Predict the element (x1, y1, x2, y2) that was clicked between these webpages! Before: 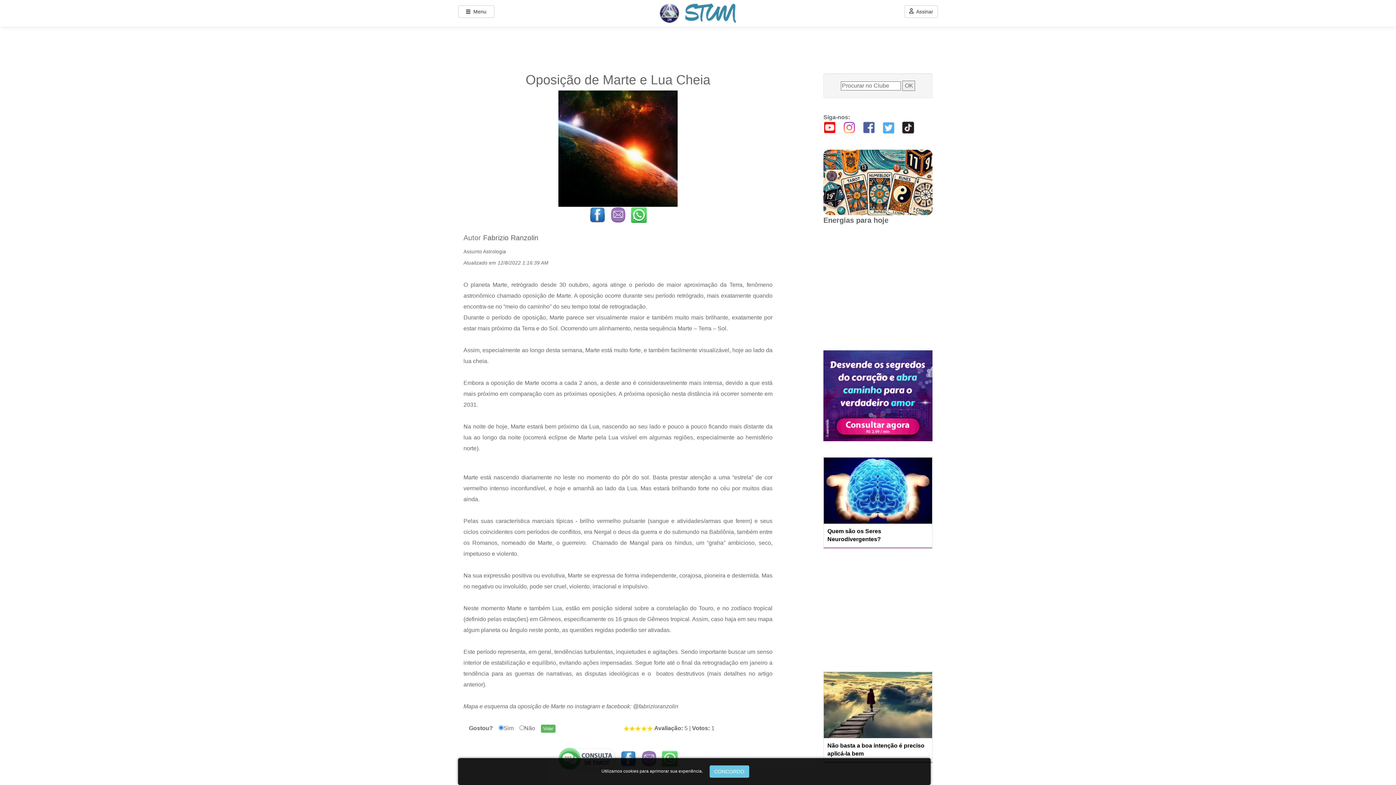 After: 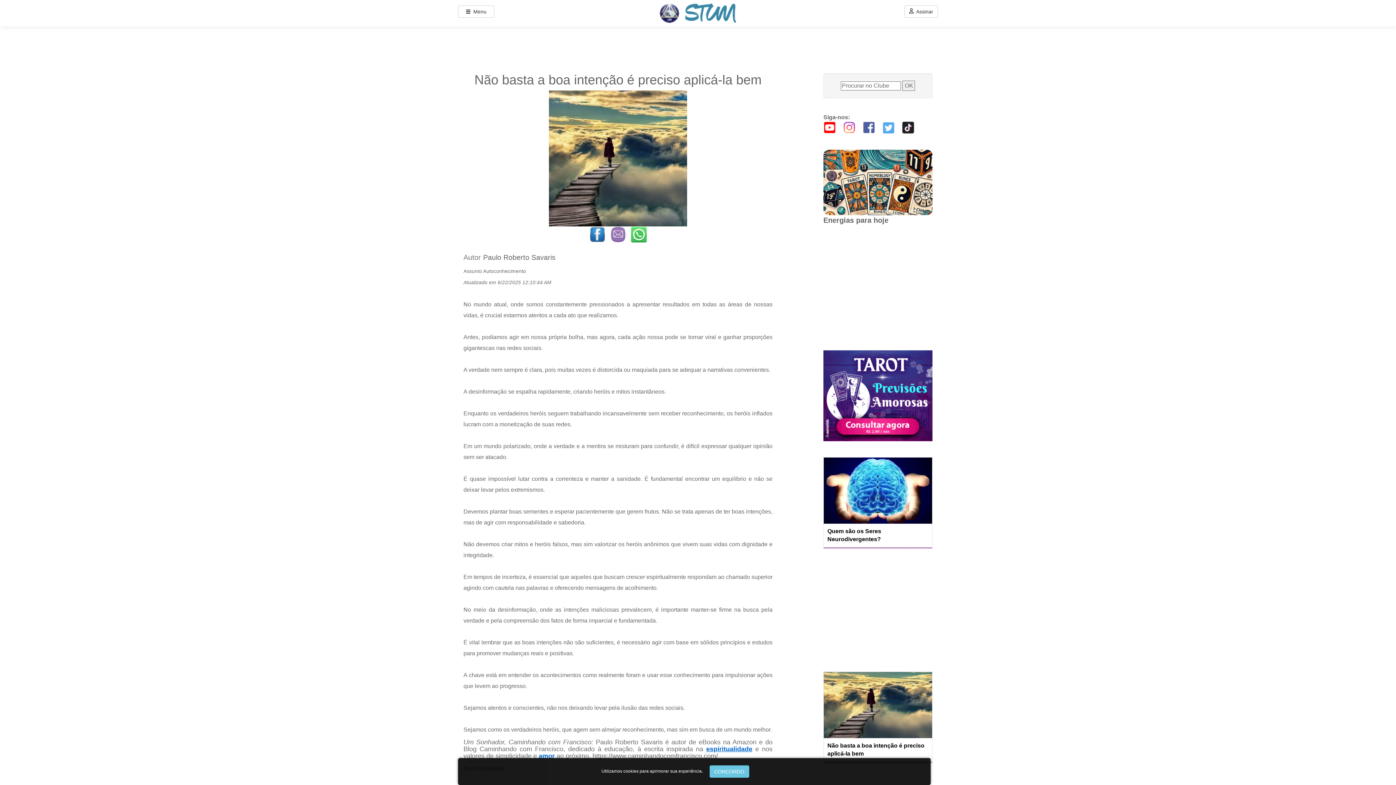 Action: label: Não basta a boa intenção é preciso aplicá-la bem bbox: (824, 672, 932, 762)